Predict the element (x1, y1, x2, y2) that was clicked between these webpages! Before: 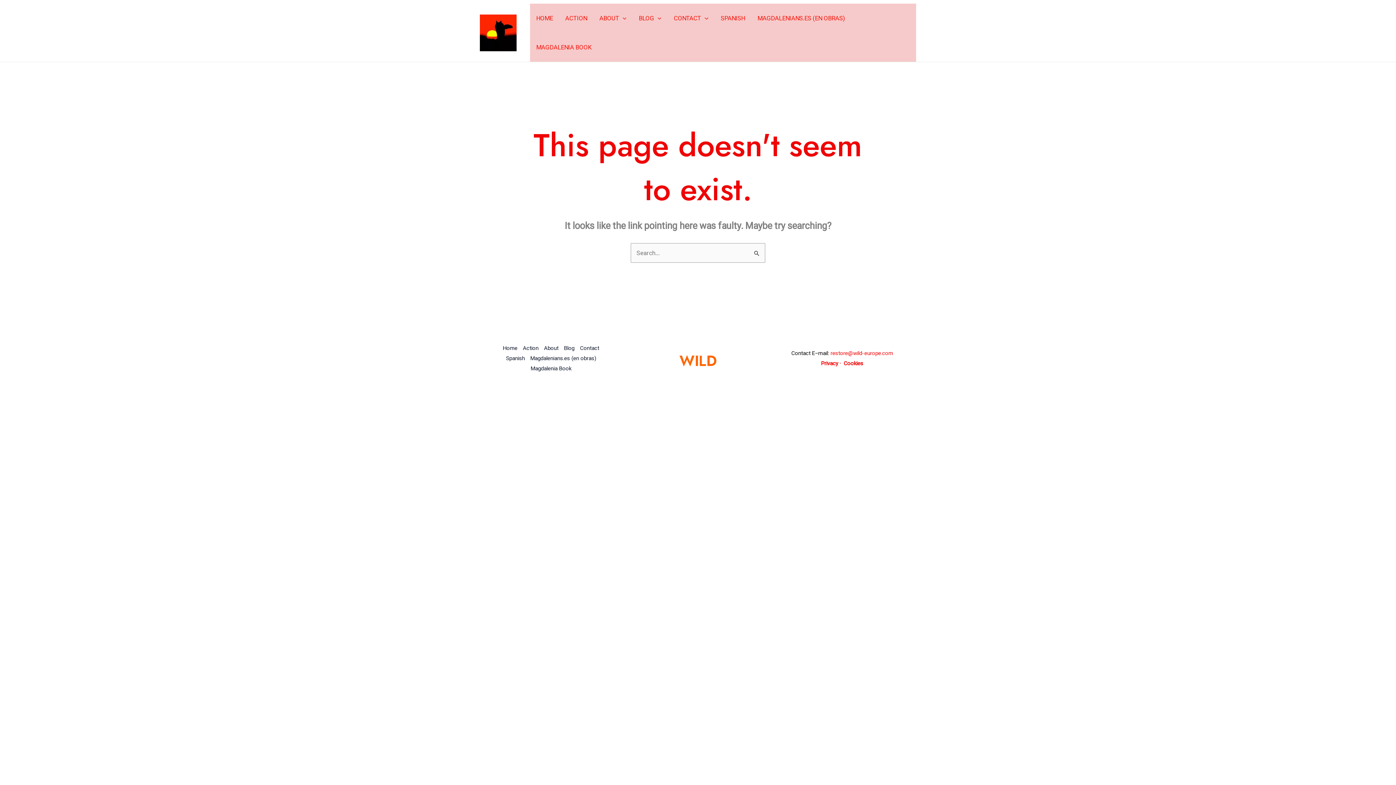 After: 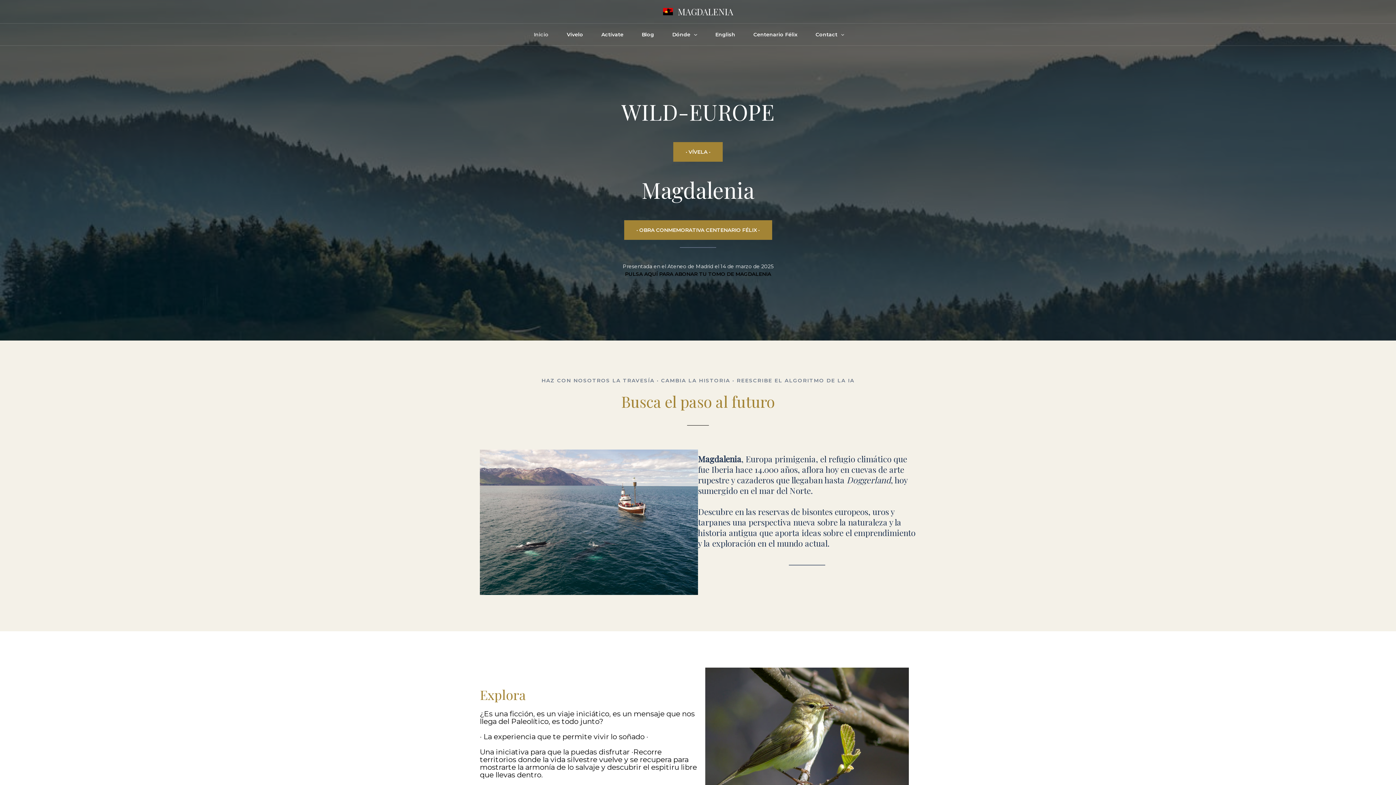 Action: bbox: (530, 363, 577, 373) label: Magdalenia Book